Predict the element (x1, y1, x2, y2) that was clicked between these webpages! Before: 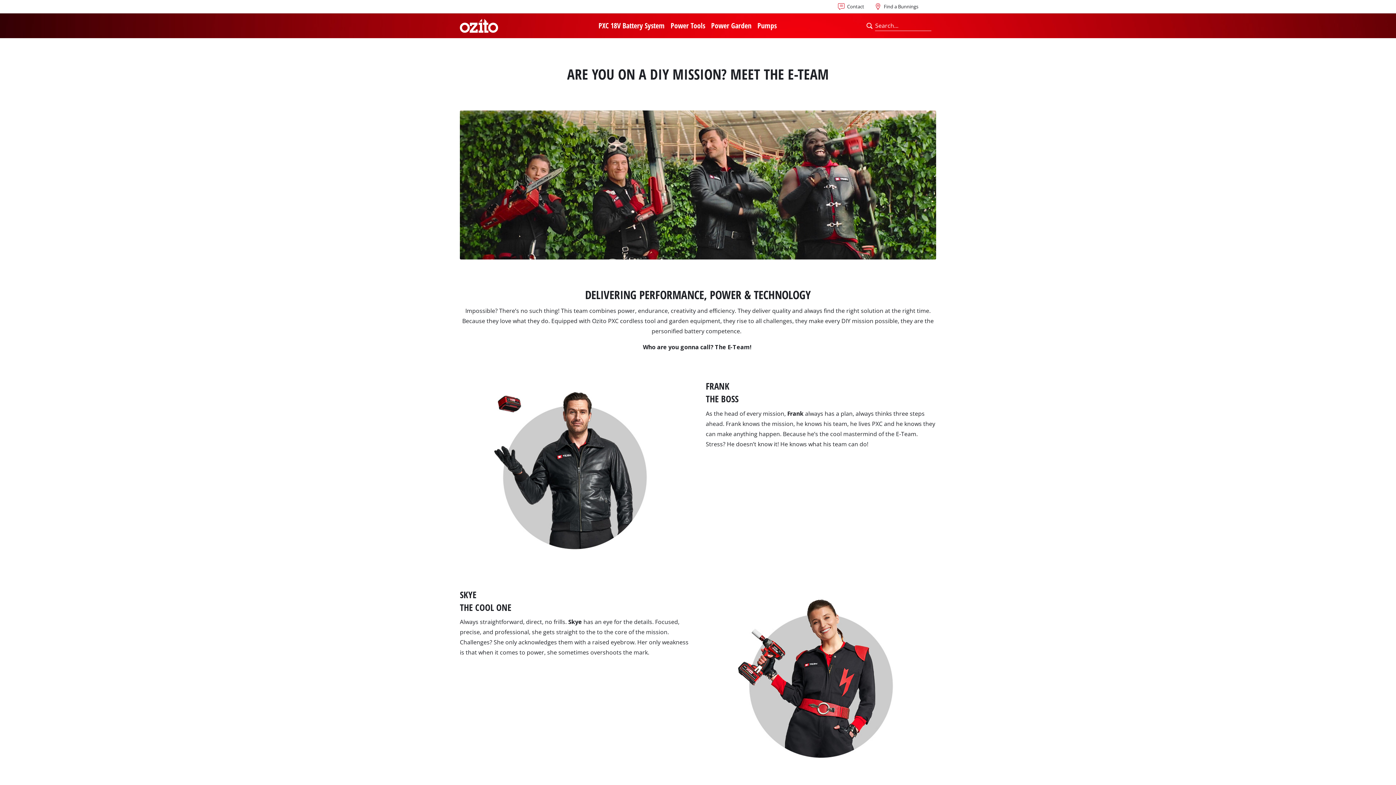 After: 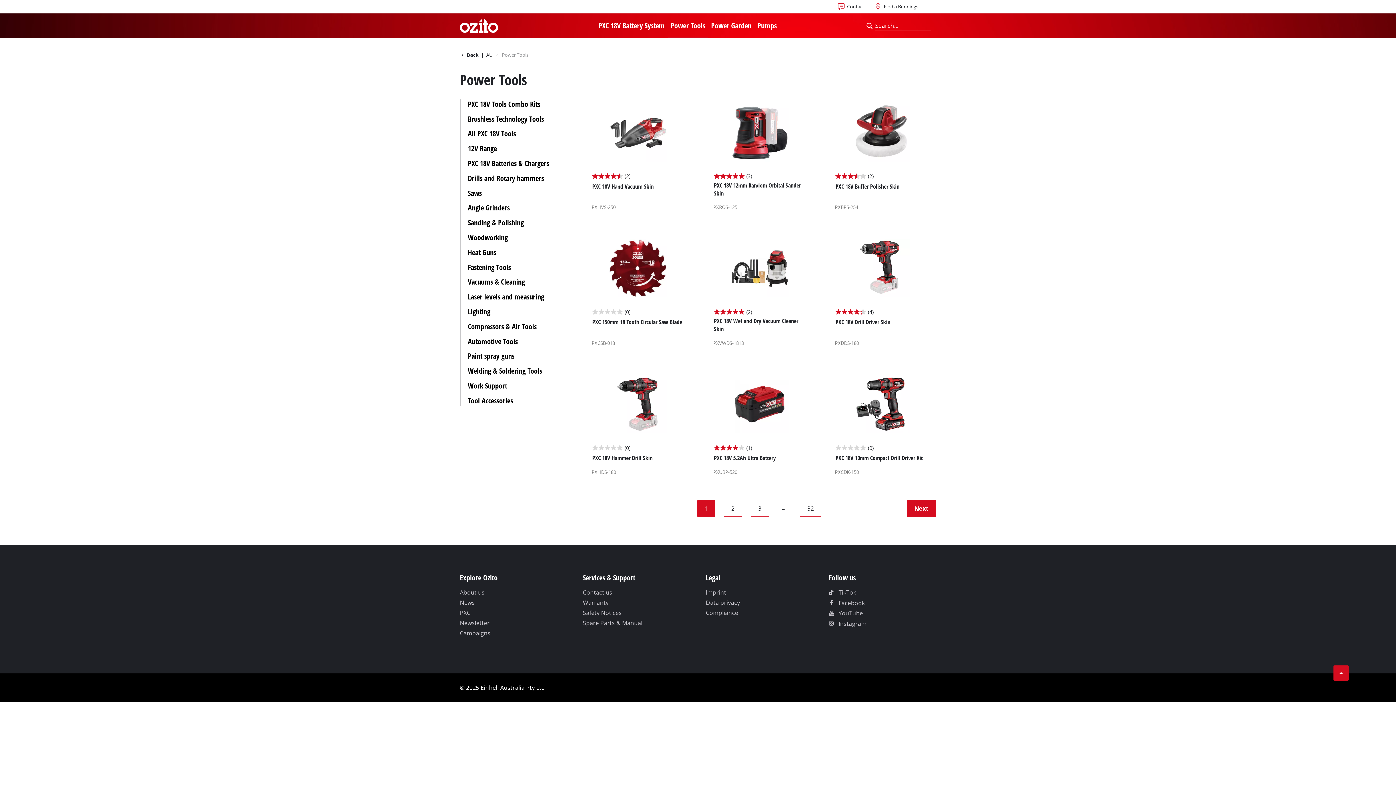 Action: label: Power Tools bbox: (670, 13, 705, 38)